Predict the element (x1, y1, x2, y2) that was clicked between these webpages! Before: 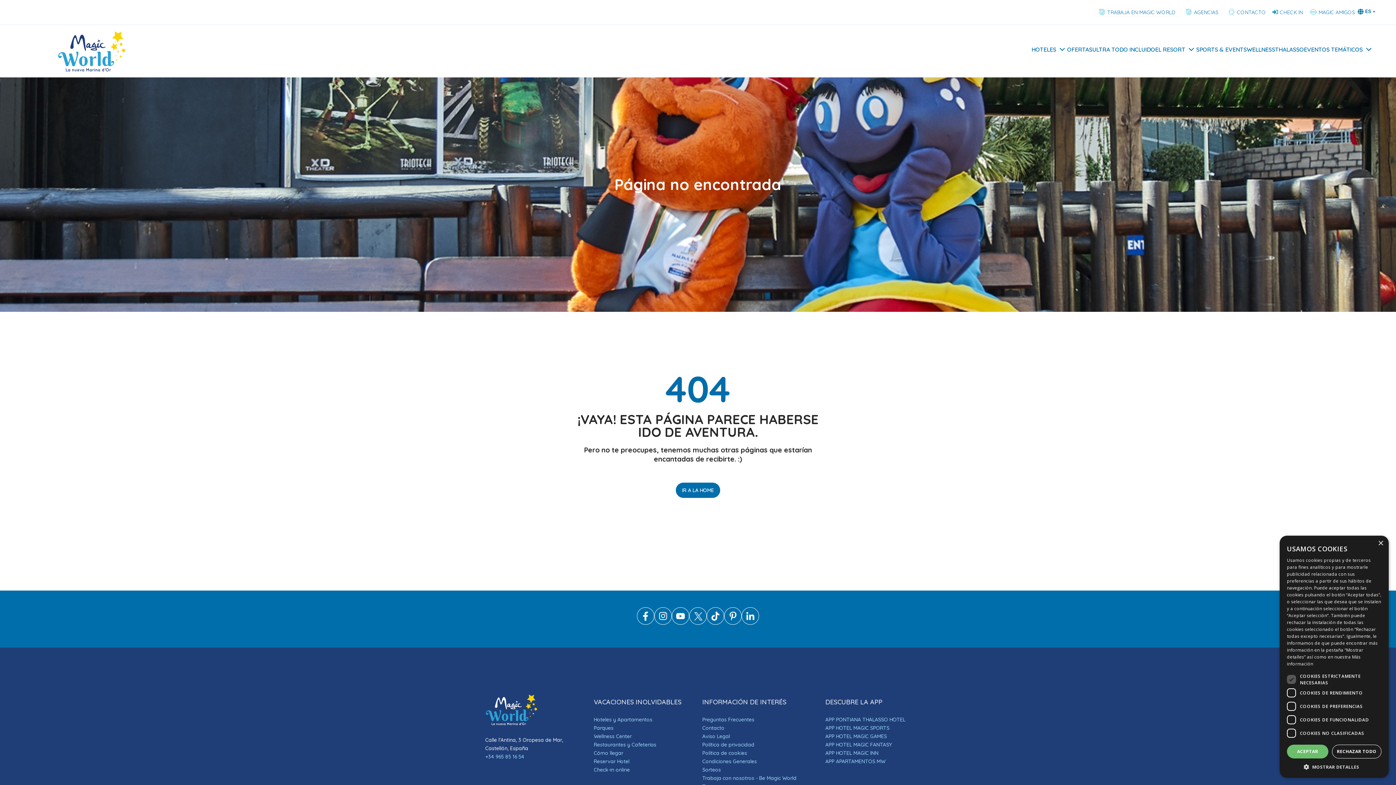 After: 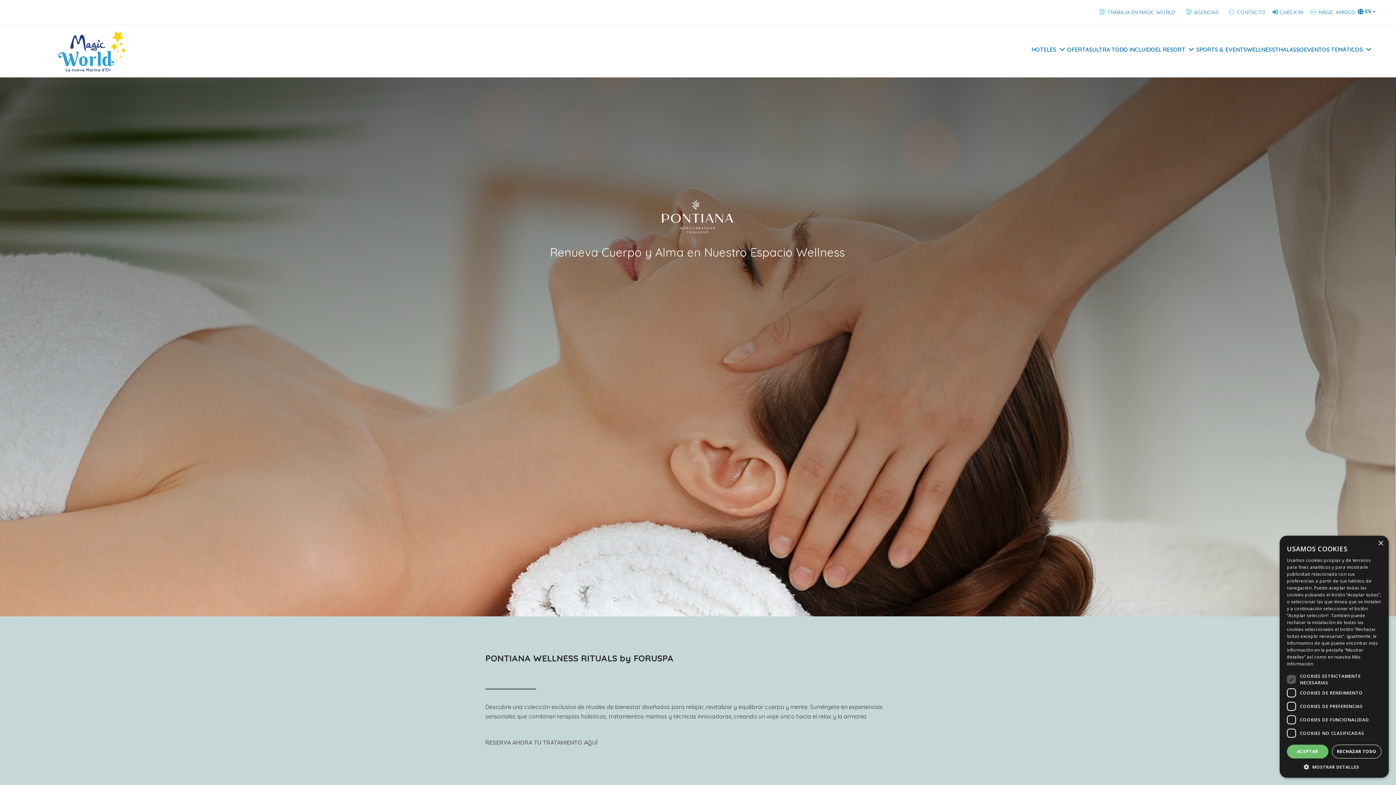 Action: bbox: (1247, 45, 1275, 52) label: WELLNESS